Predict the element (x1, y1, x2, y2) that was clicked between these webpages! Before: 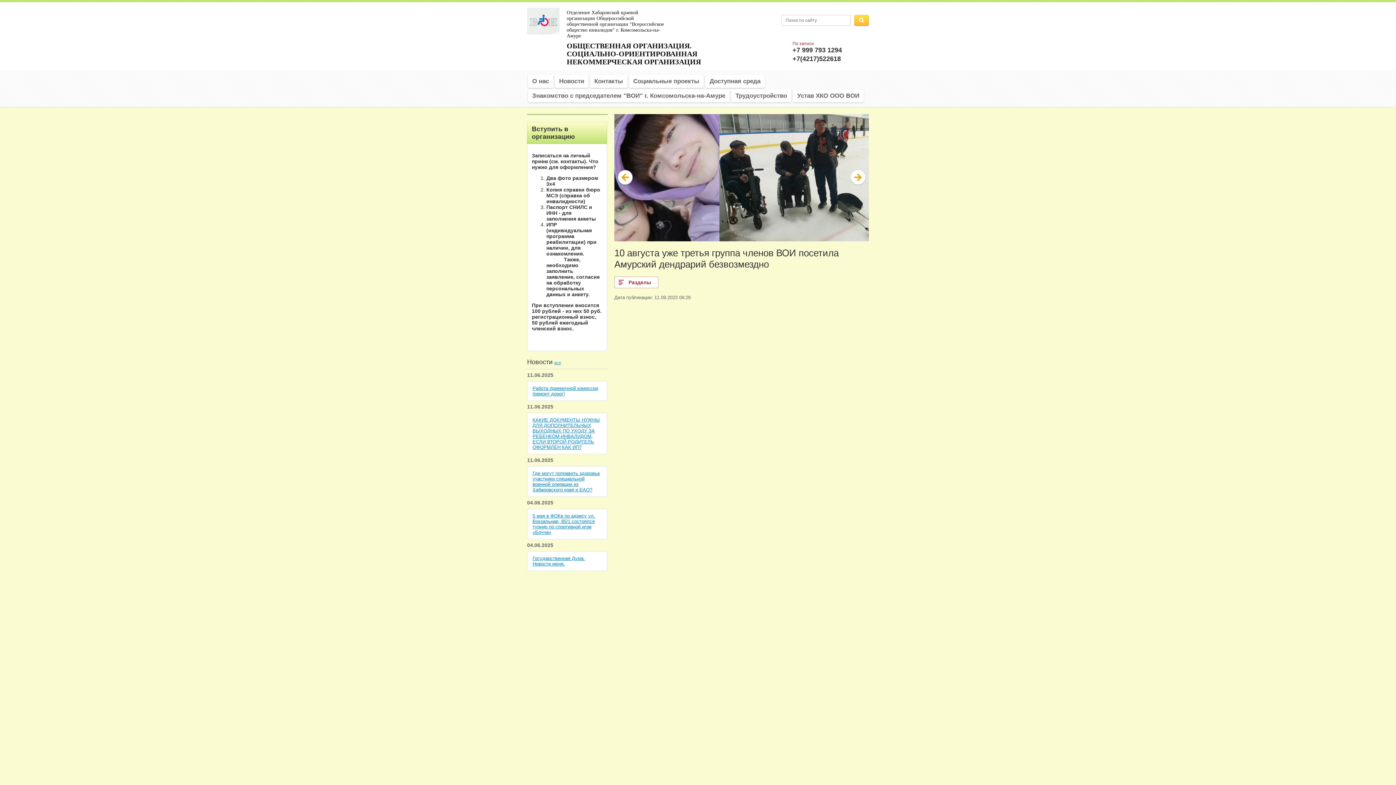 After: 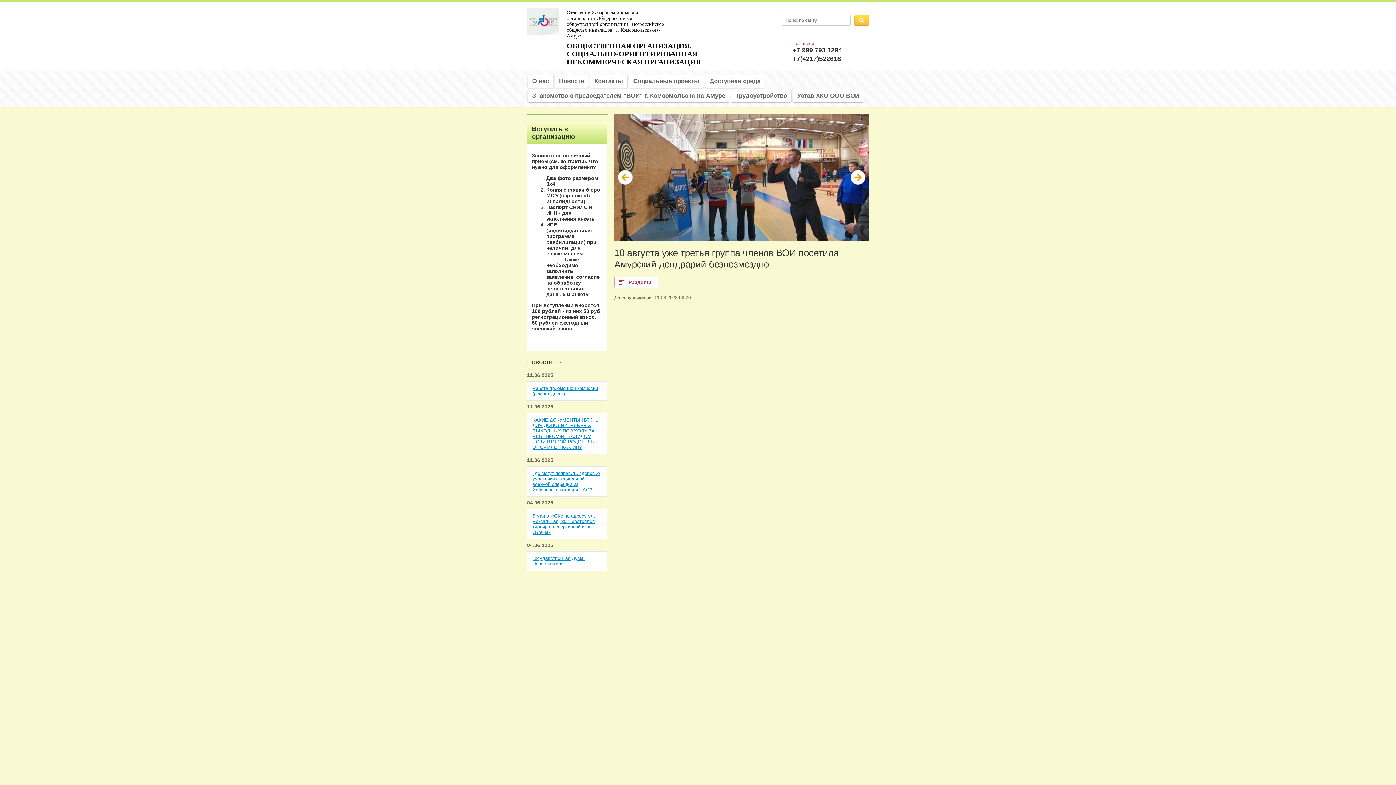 Action: label: Prev bbox: (617, 170, 633, 185)